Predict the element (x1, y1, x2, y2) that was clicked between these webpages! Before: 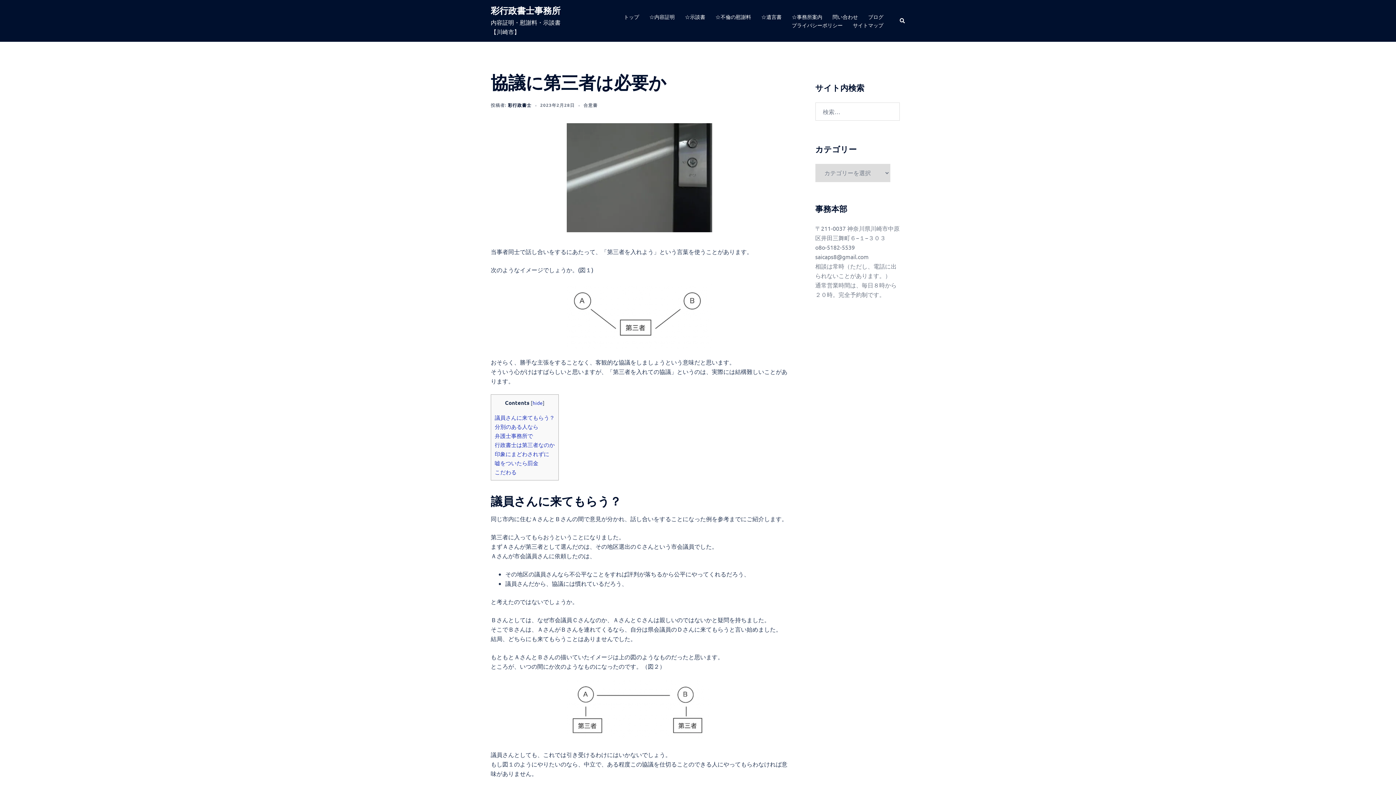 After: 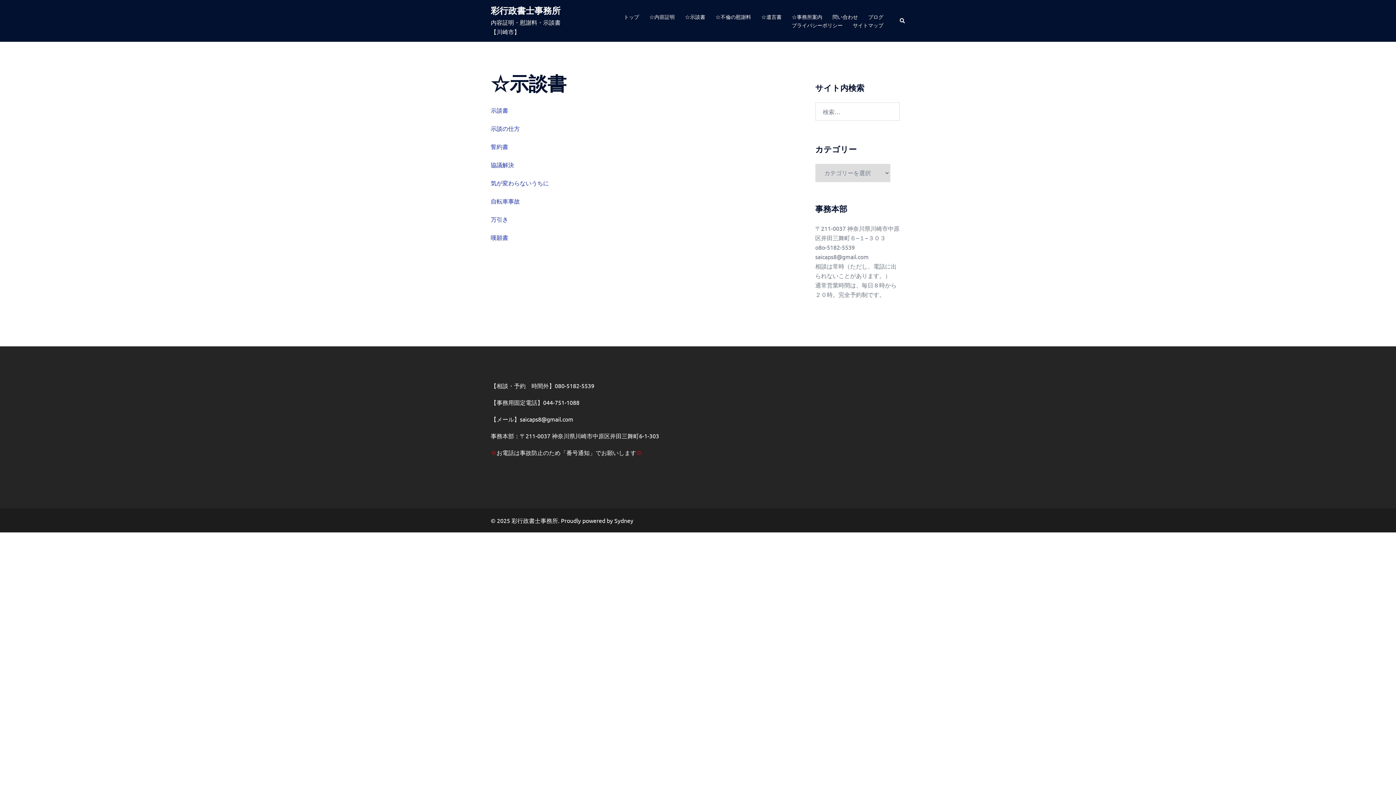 Action: label: ☆示談書 bbox: (685, 12, 705, 20)